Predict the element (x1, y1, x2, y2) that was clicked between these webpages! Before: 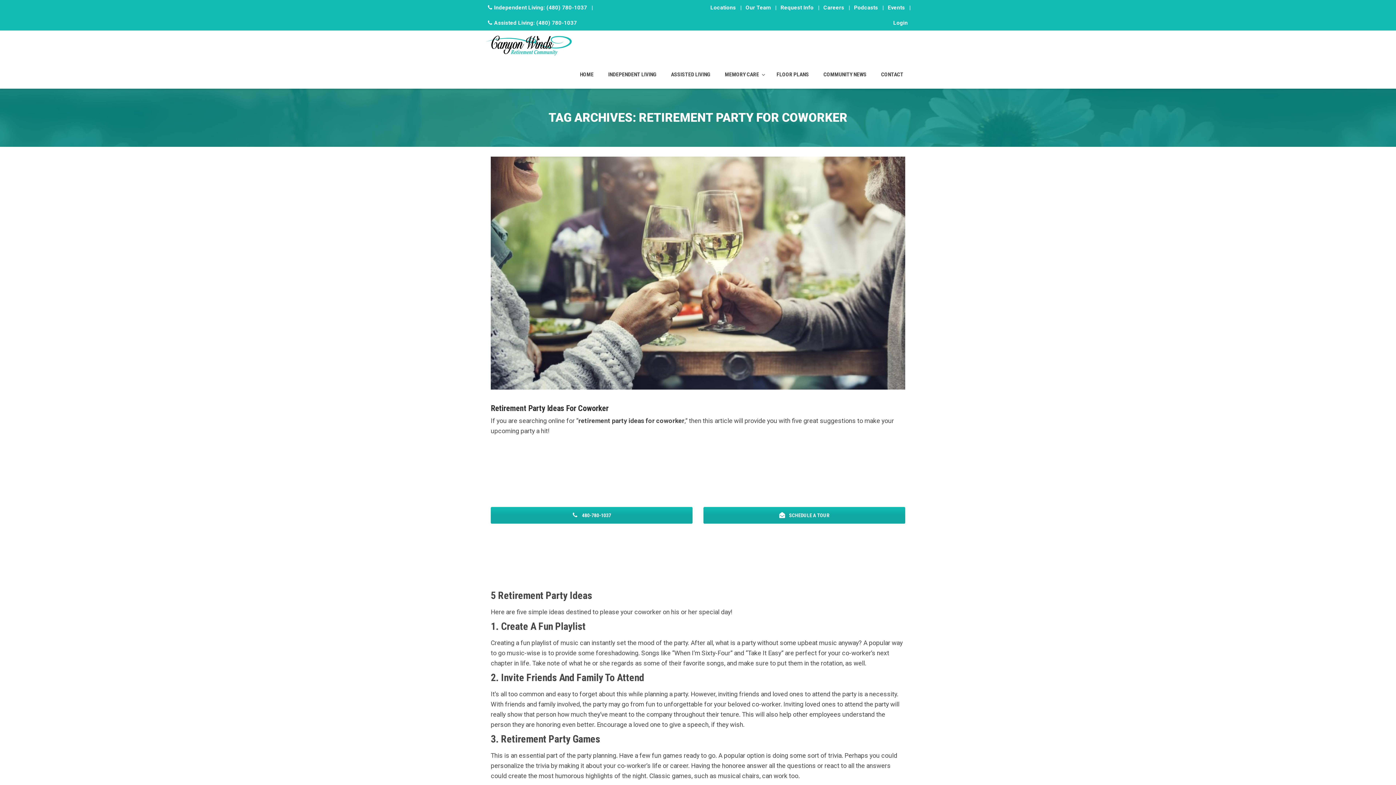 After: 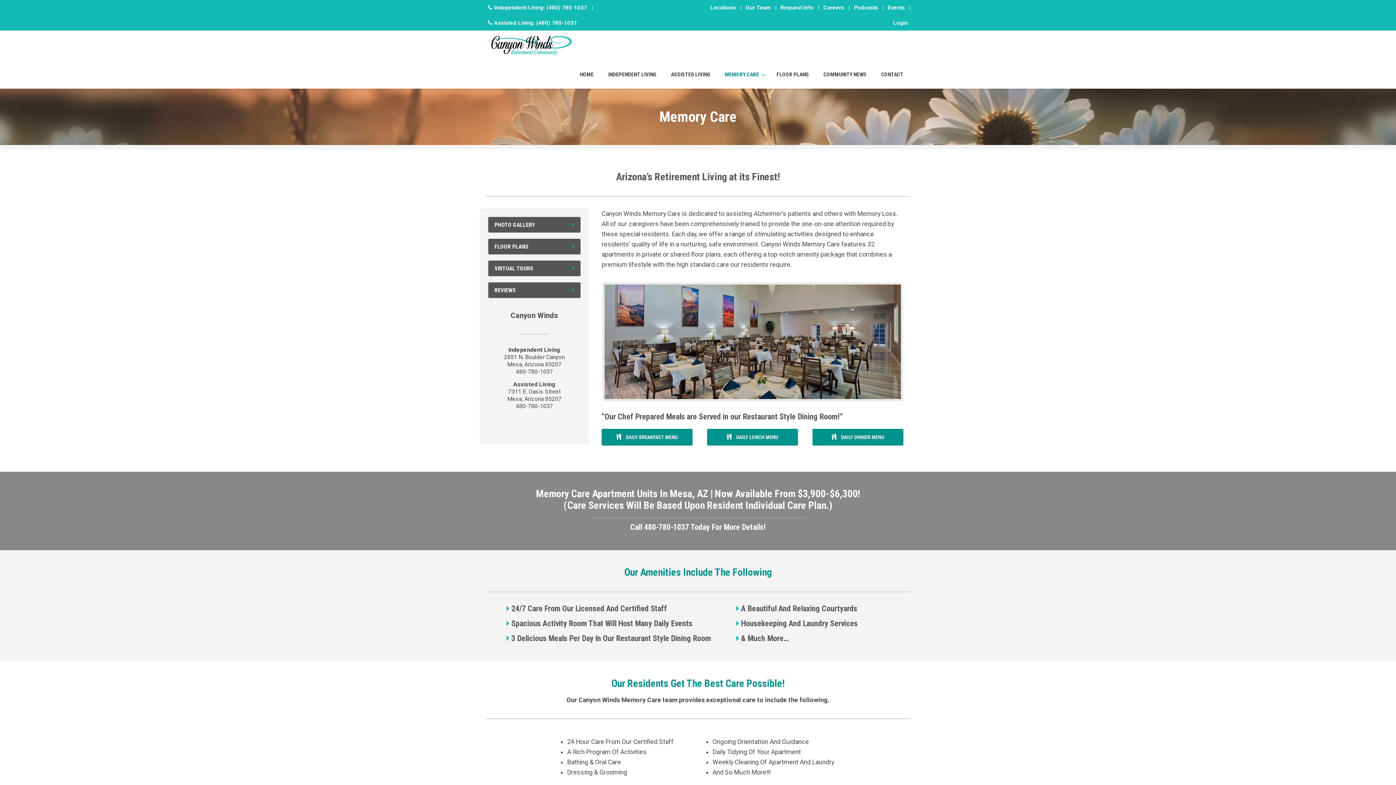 Action: bbox: (717, 67, 769, 81) label: MEMORY CARE